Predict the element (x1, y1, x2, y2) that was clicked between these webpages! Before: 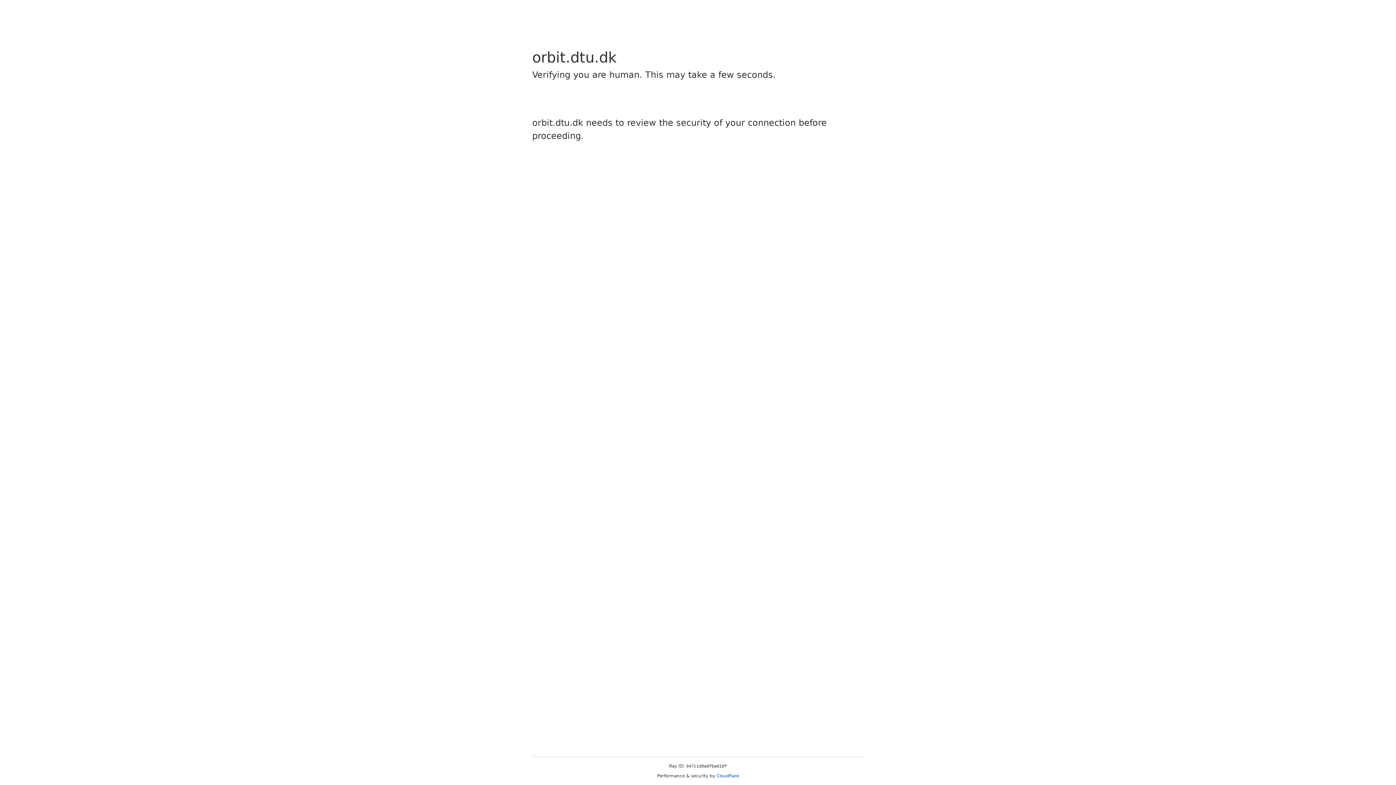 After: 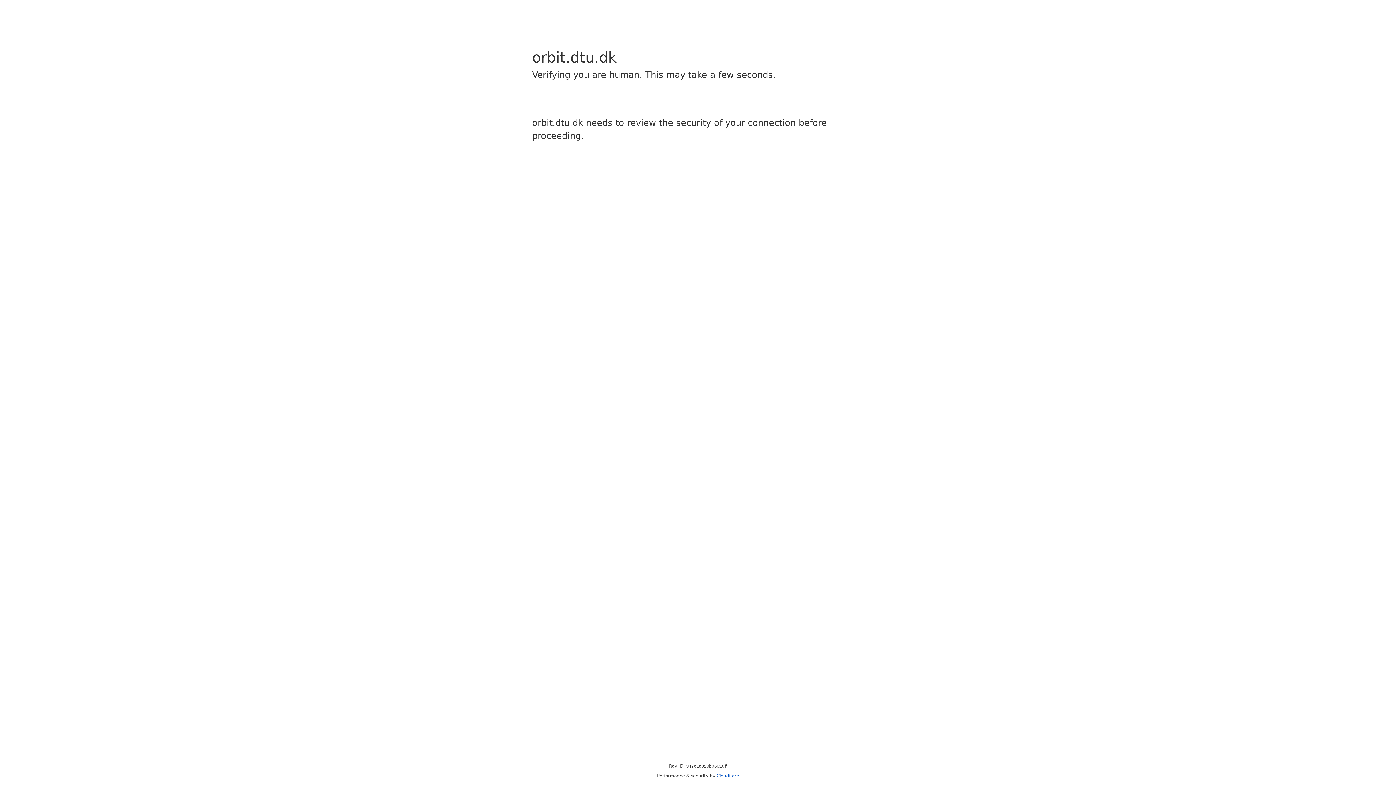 Action: bbox: (716, 773, 739, 778) label: Cloudflare